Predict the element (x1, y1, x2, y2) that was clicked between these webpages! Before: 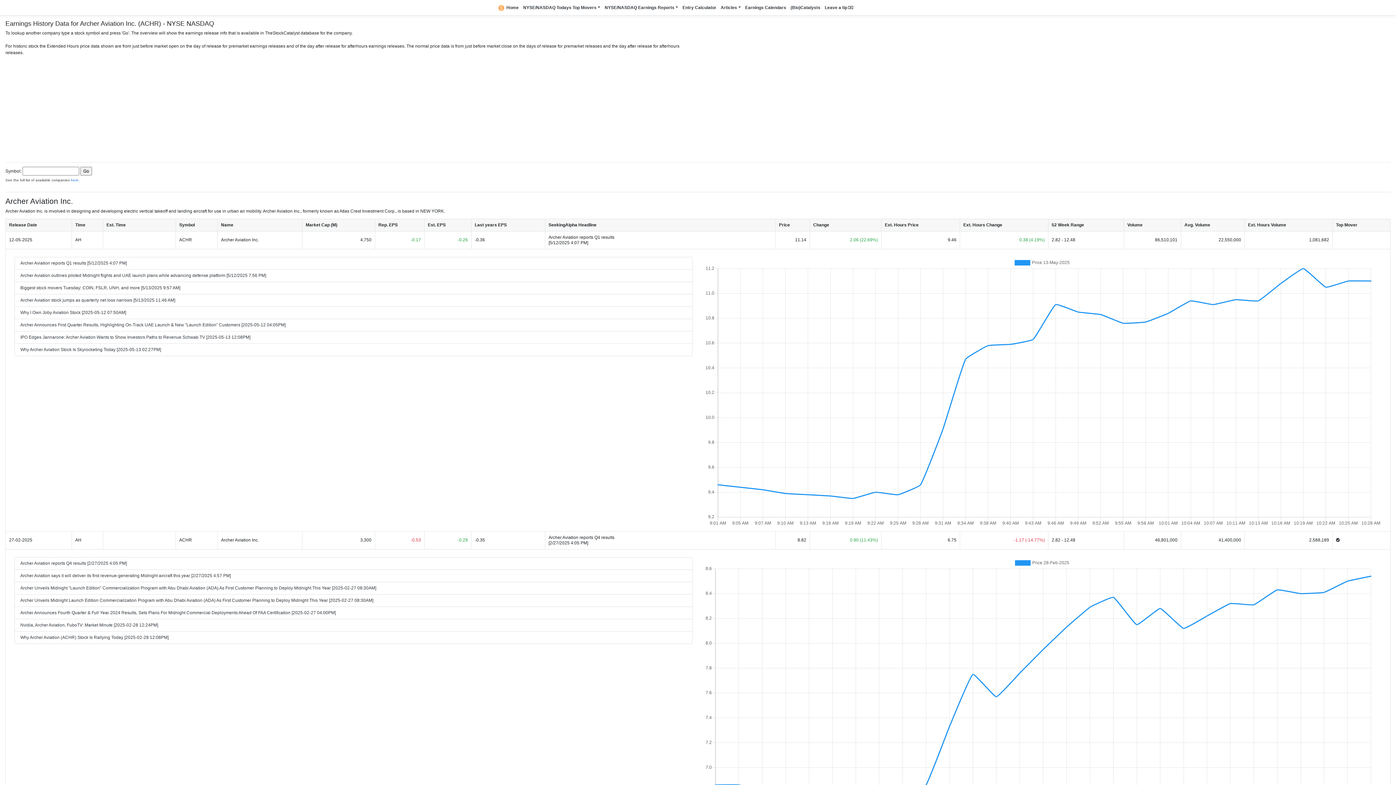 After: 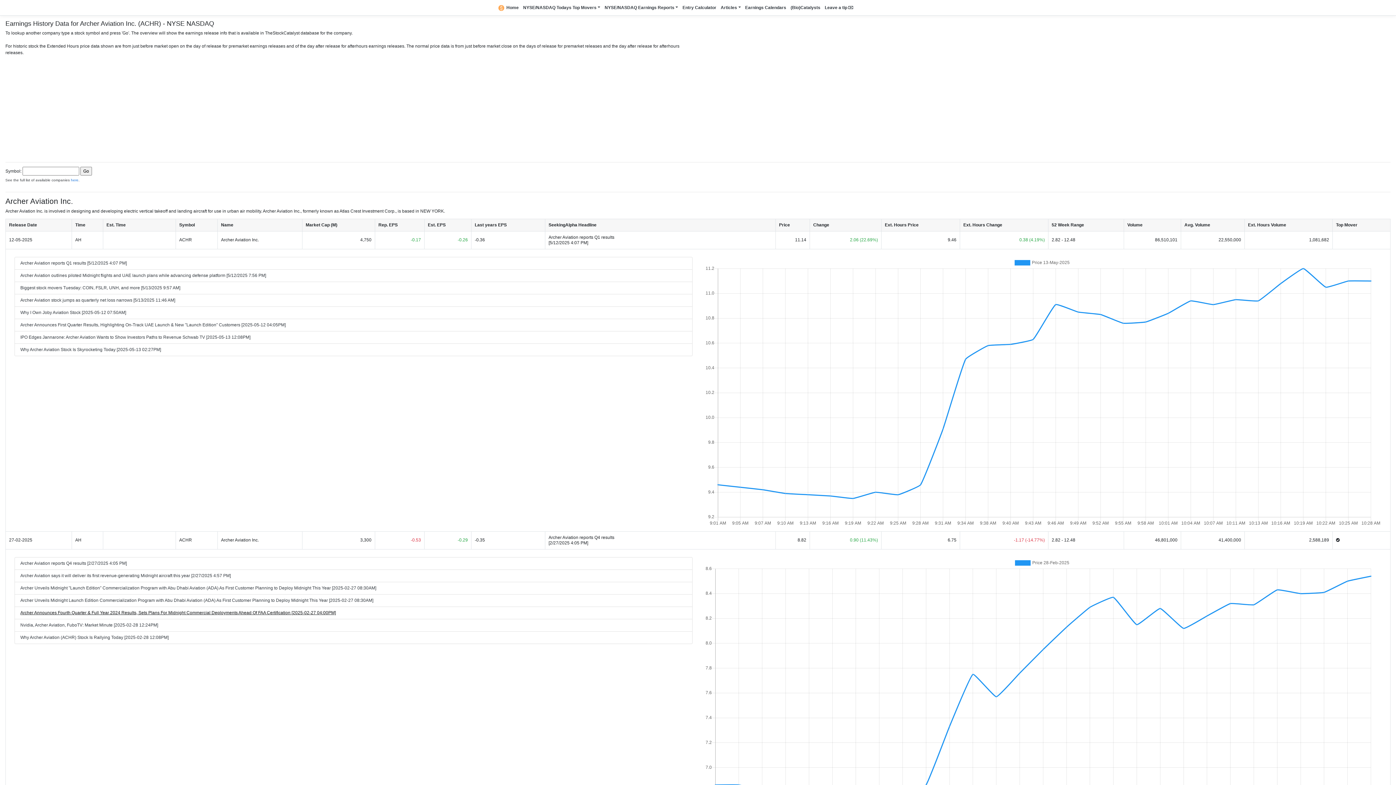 Action: label: Archer Announces Fourth Quarter & Full Year 2024 Results, Sets Plans For Midnight Commercial Deployments Ahead Of FAA Certification [2025-02-27 04:00PM] bbox: (20, 610, 336, 615)